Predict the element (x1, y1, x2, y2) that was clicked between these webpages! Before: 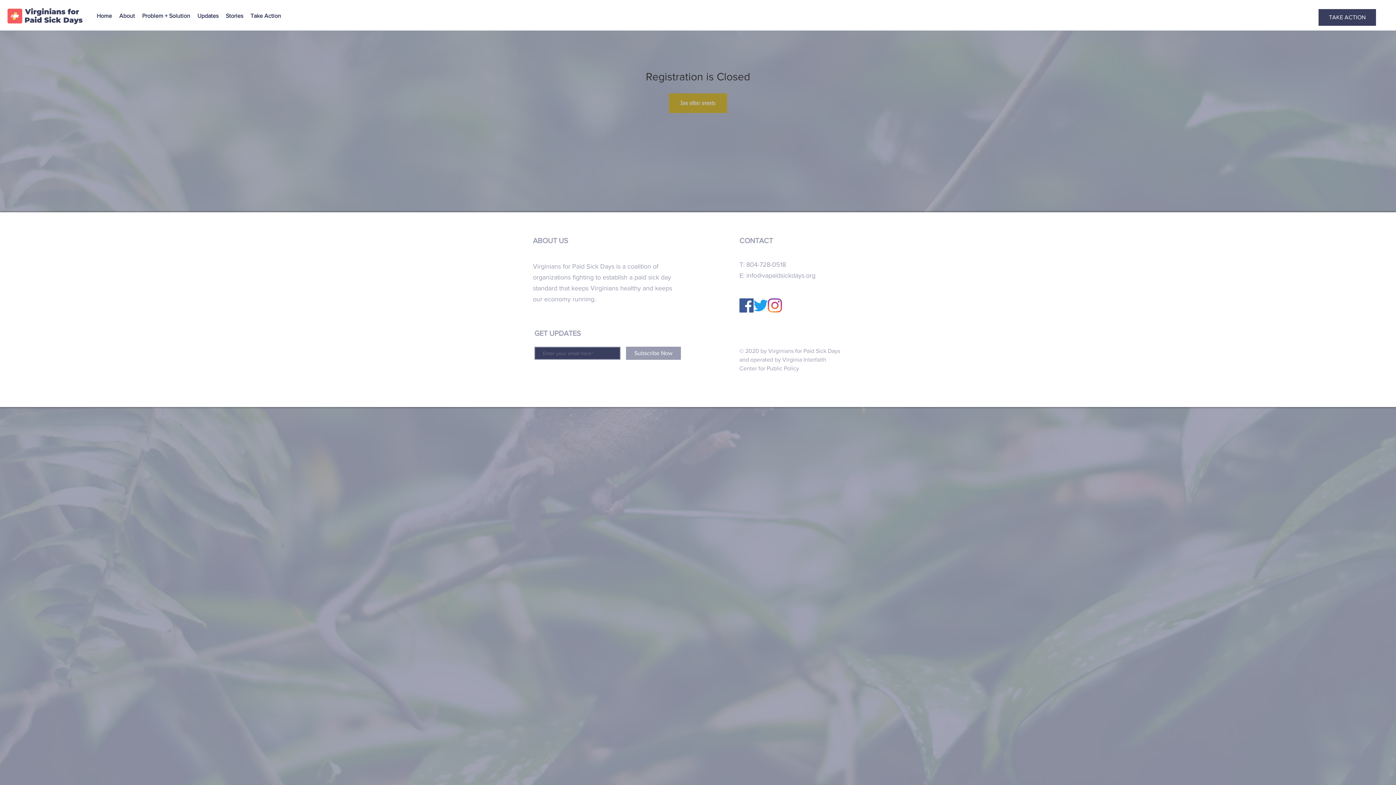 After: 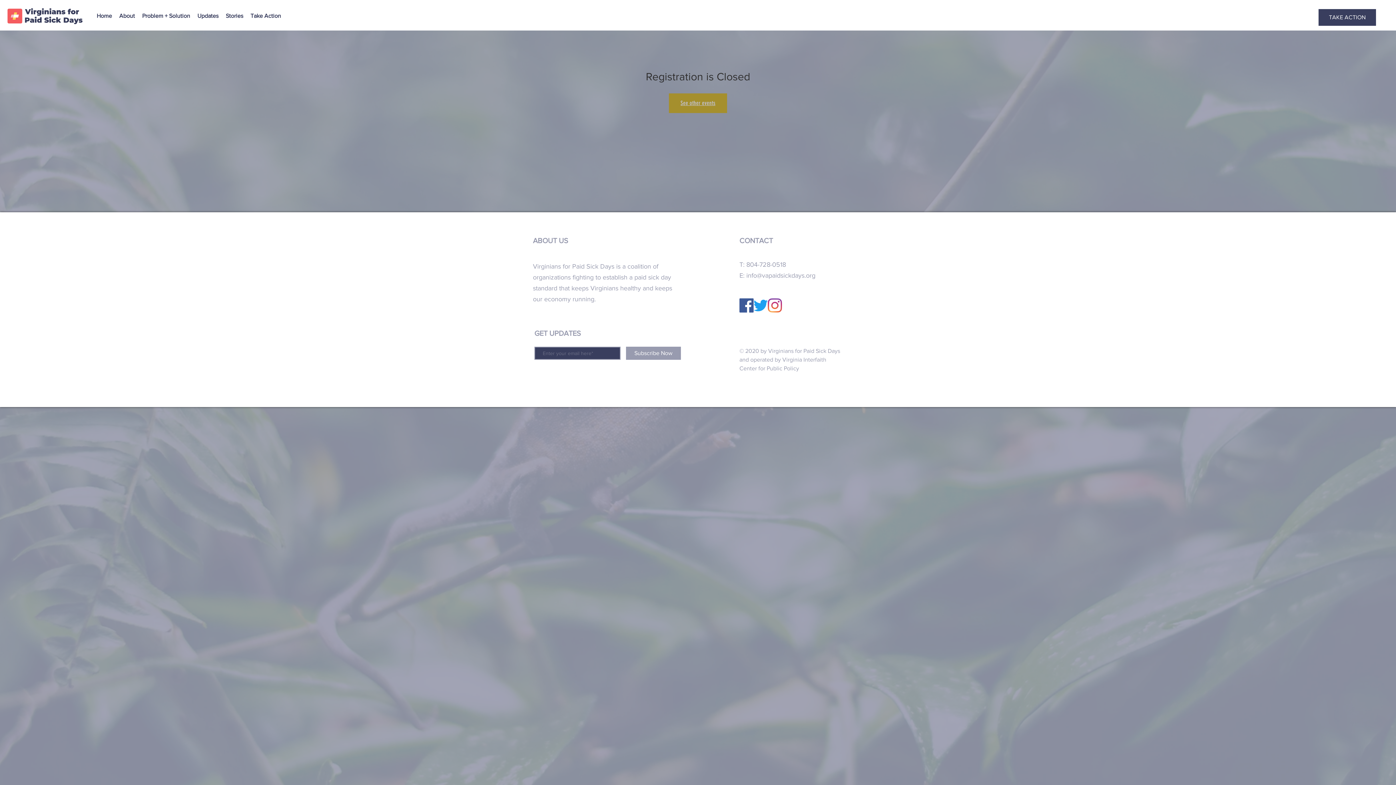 Action: bbox: (669, 93, 727, 113) label: See other events